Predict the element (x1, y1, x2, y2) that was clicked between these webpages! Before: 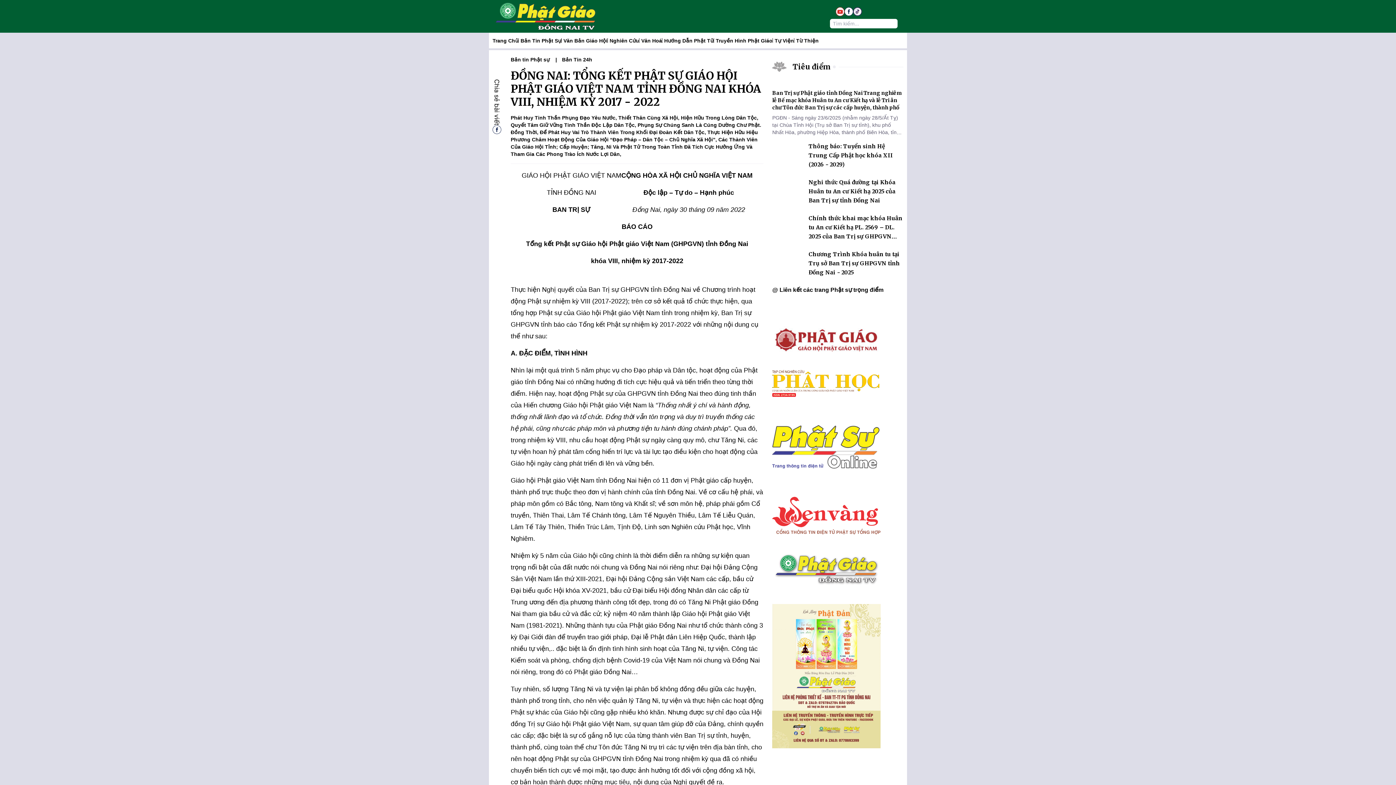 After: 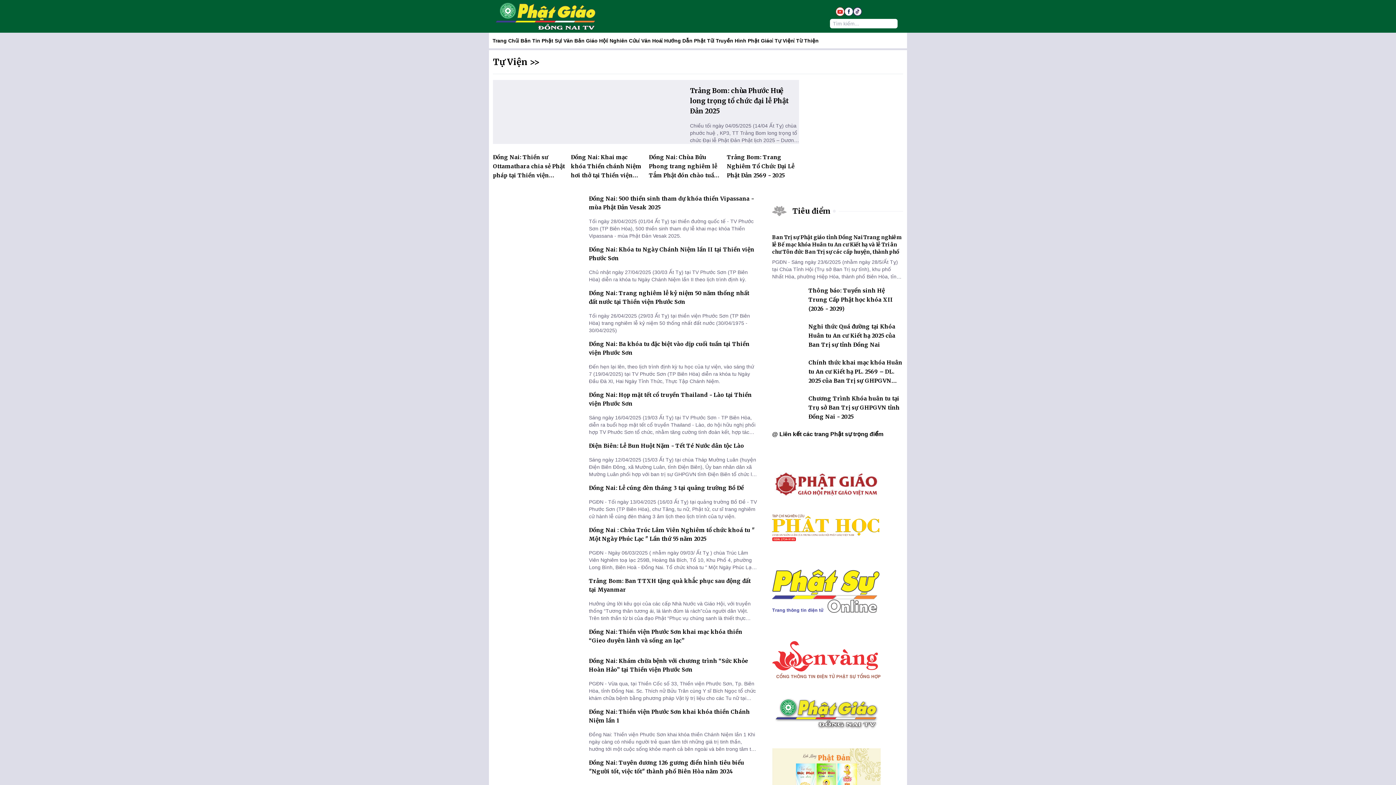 Action: label: Tự Viện bbox: (772, 32, 794, 48)